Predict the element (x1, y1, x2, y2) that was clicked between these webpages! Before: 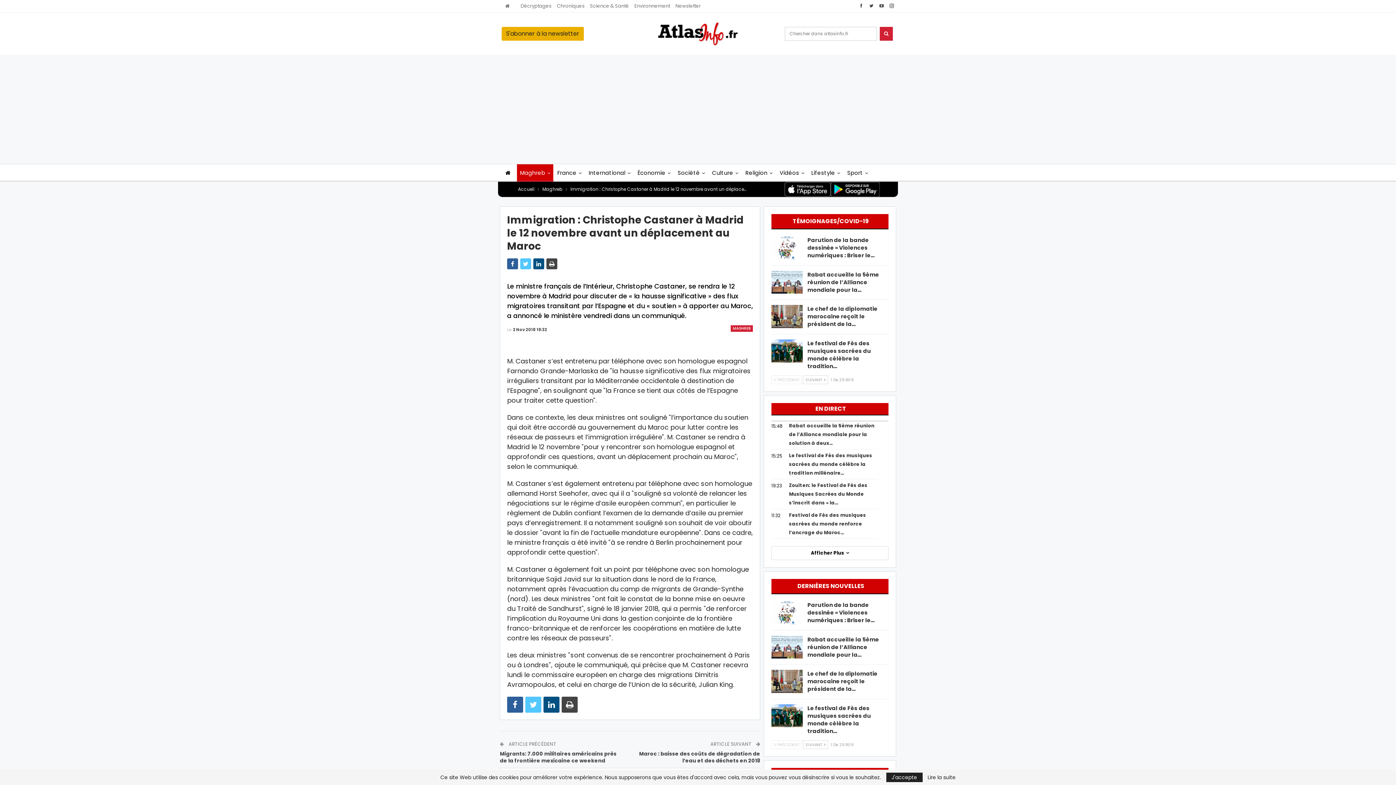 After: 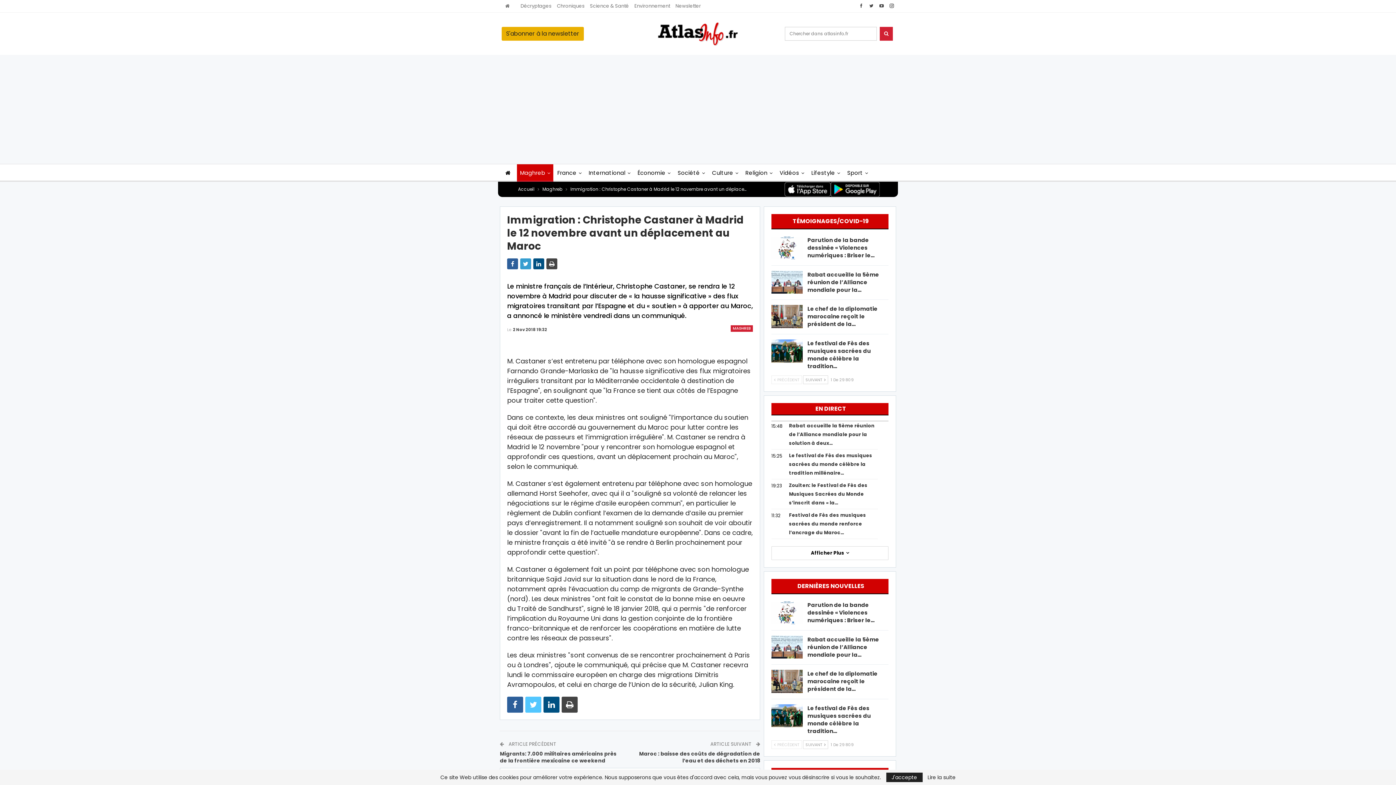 Action: bbox: (520, 258, 531, 269)